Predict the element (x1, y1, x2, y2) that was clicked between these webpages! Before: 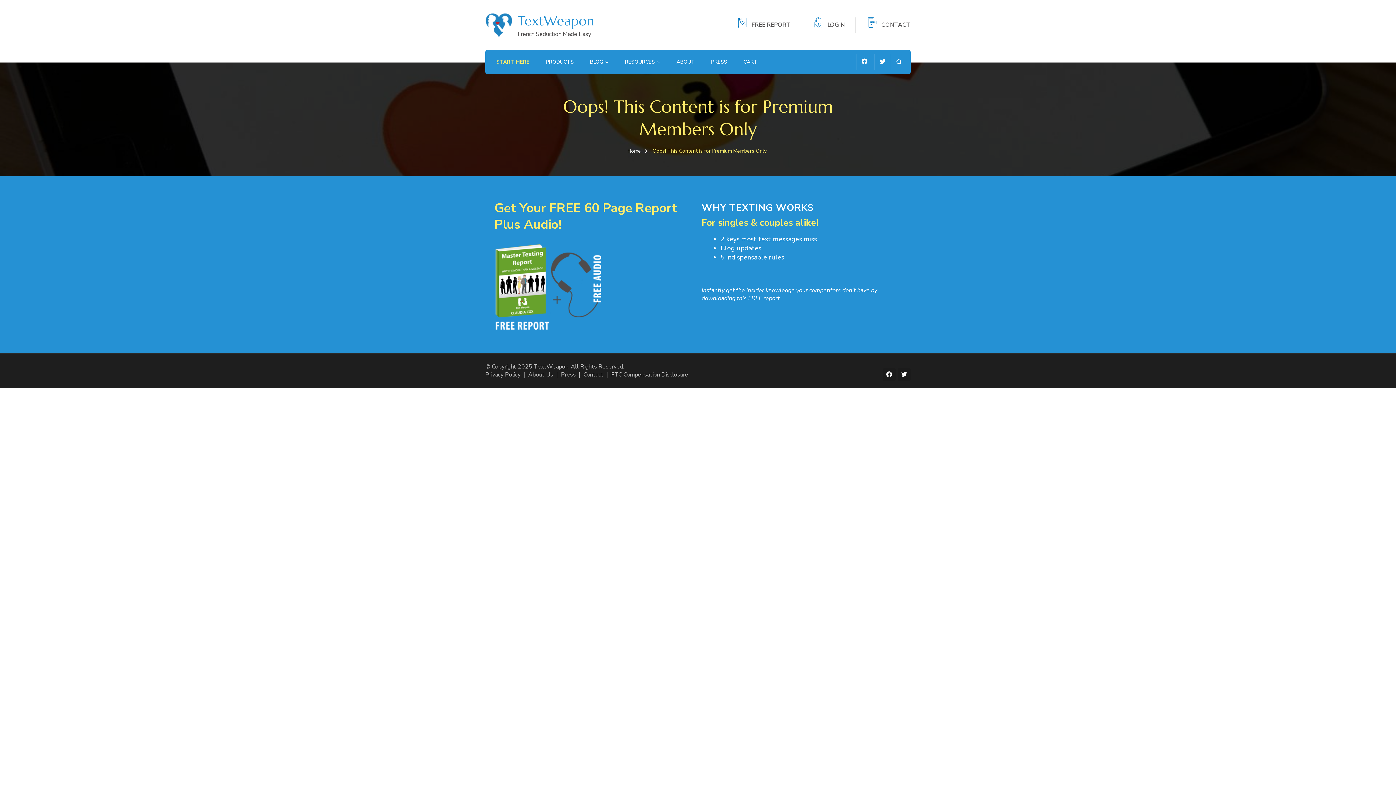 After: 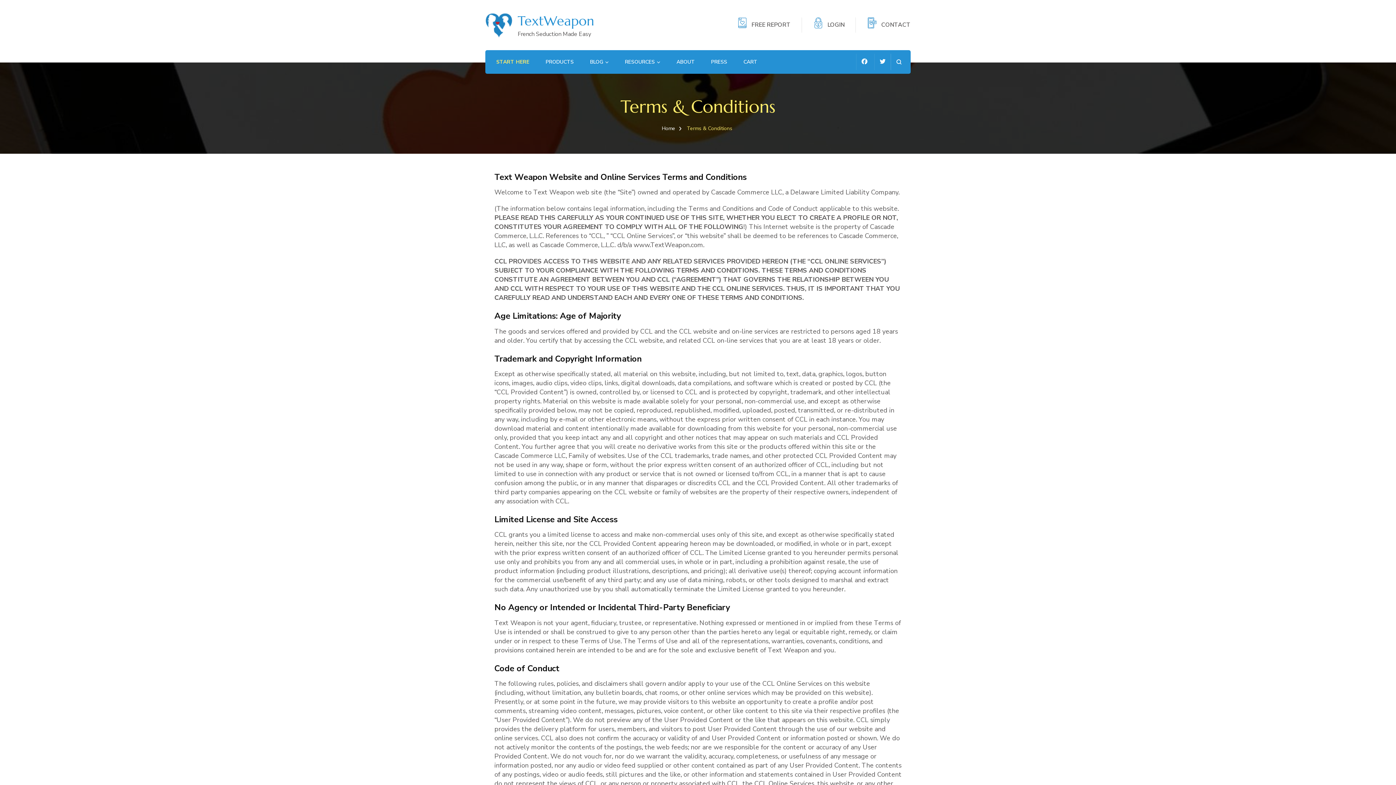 Action: bbox: (611, 370, 688, 378) label: FTC Compensation Disclosure